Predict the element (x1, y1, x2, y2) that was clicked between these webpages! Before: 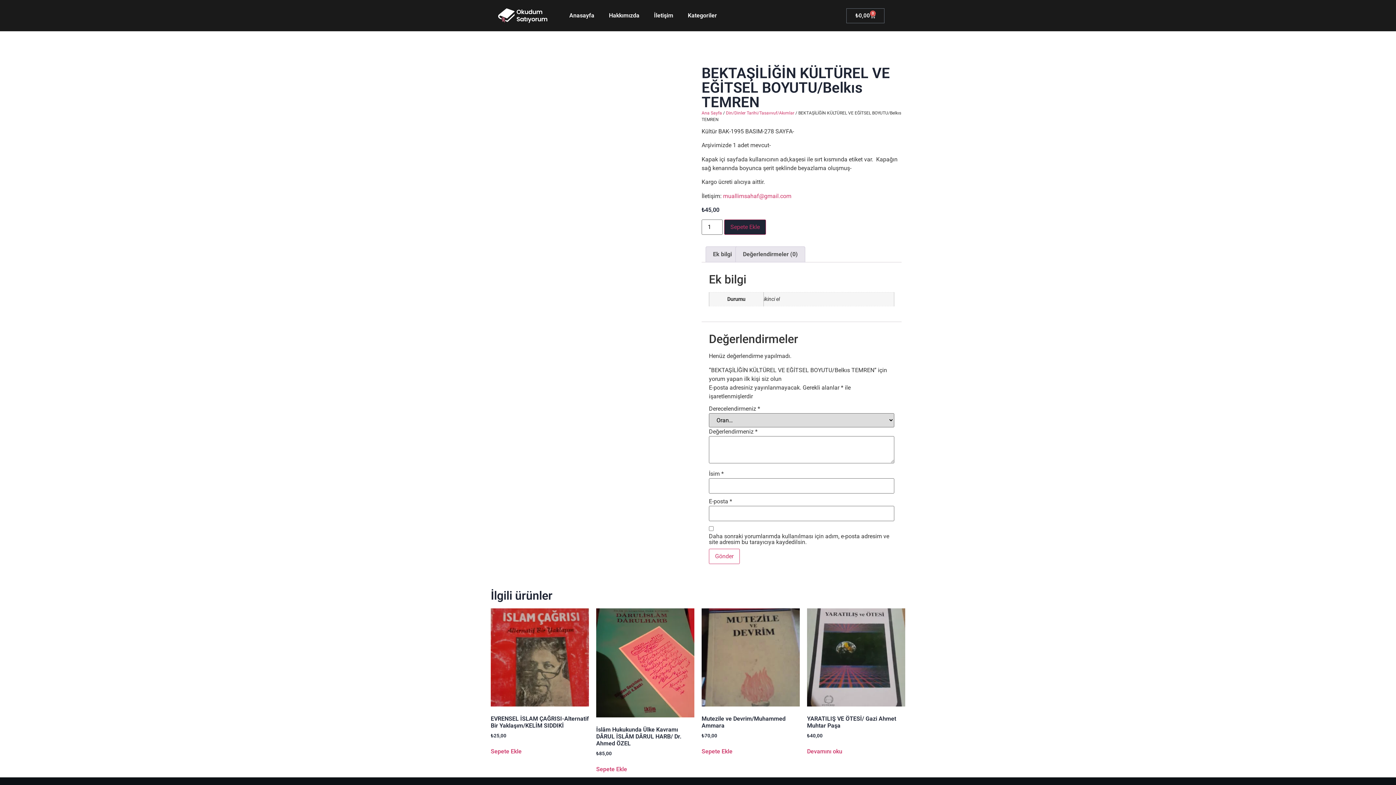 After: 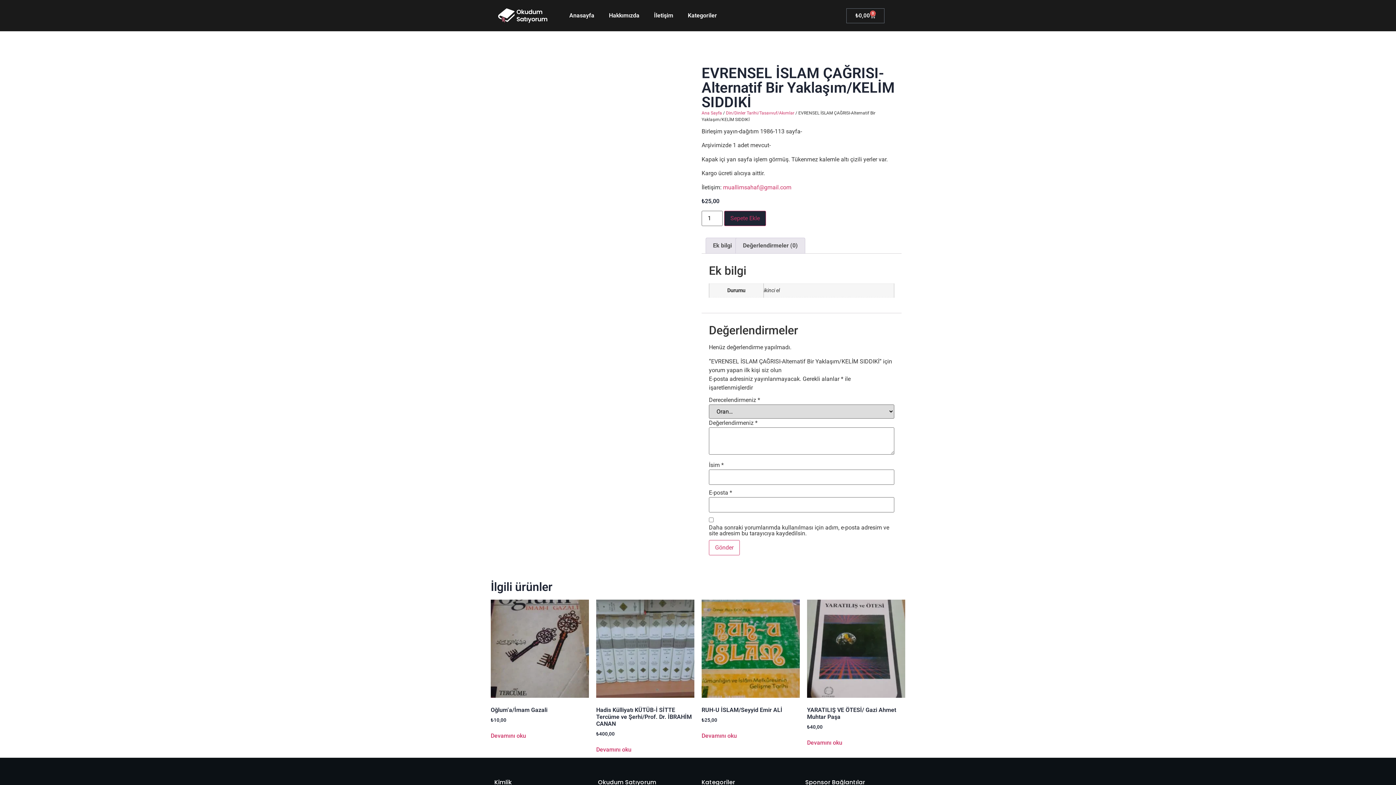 Action: bbox: (490, 608, 589, 739) label: EVRENSEL İSLAM ÇAĞRISI-Alternatif Bir Yaklaşım/KELİM SIDDIKİ
₺25,00